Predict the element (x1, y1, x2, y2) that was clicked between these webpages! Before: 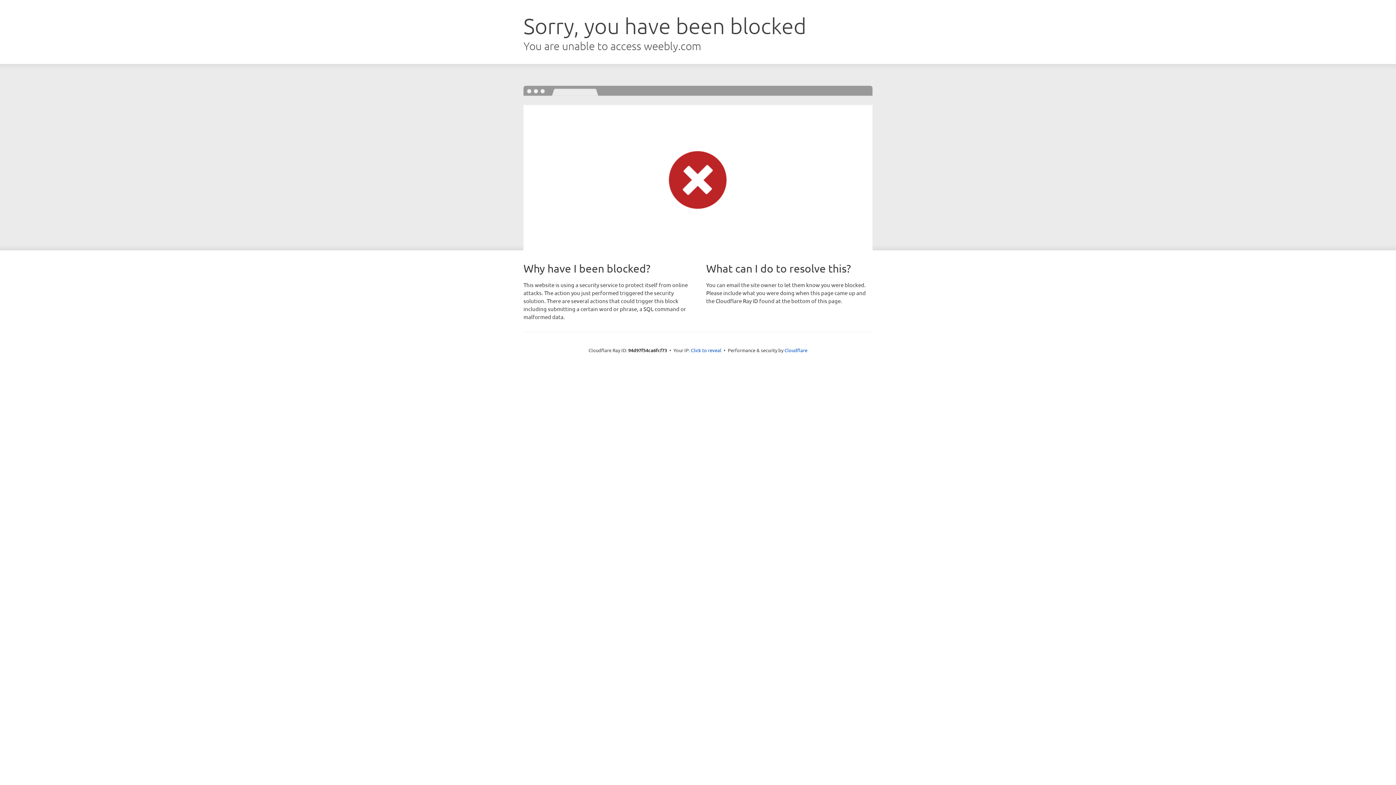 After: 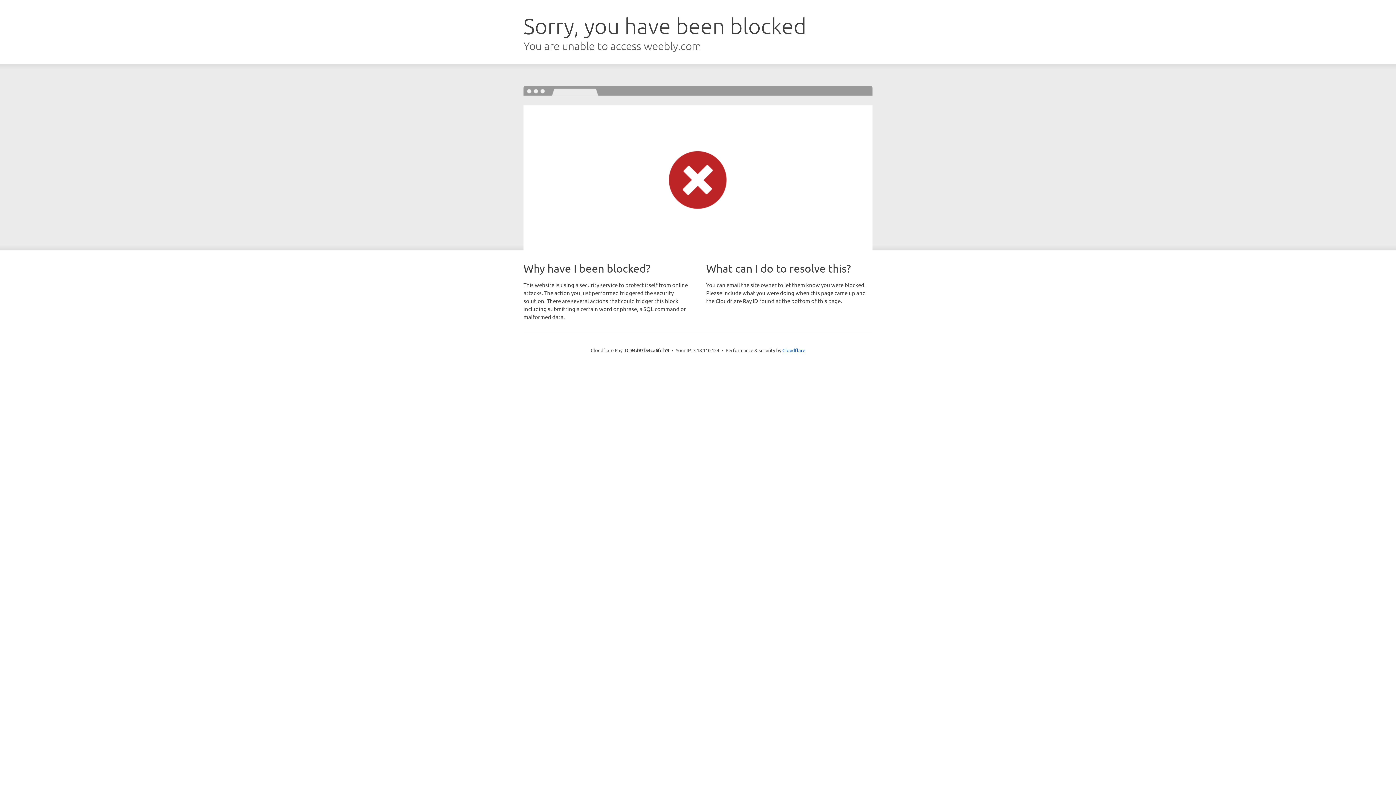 Action: bbox: (691, 346, 721, 353) label: Click to reveal